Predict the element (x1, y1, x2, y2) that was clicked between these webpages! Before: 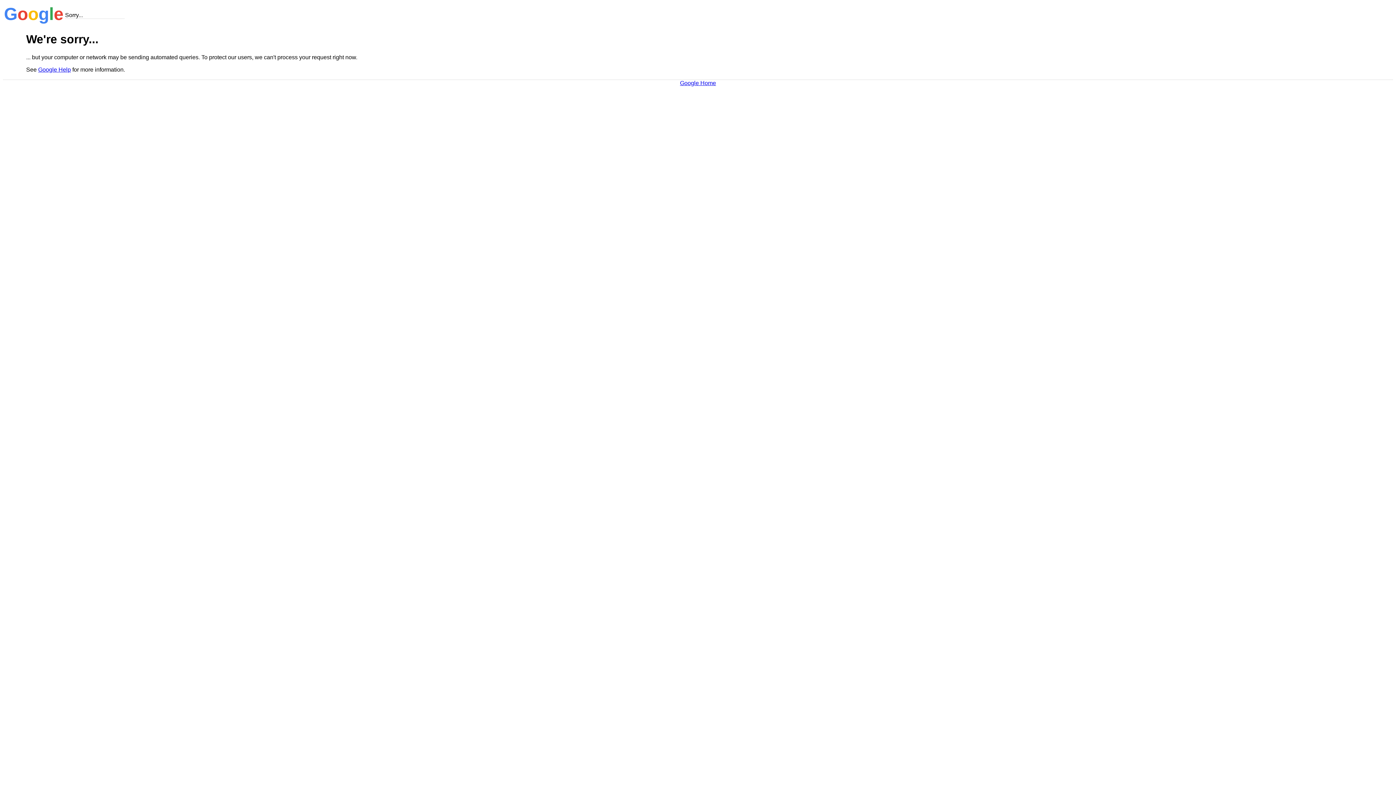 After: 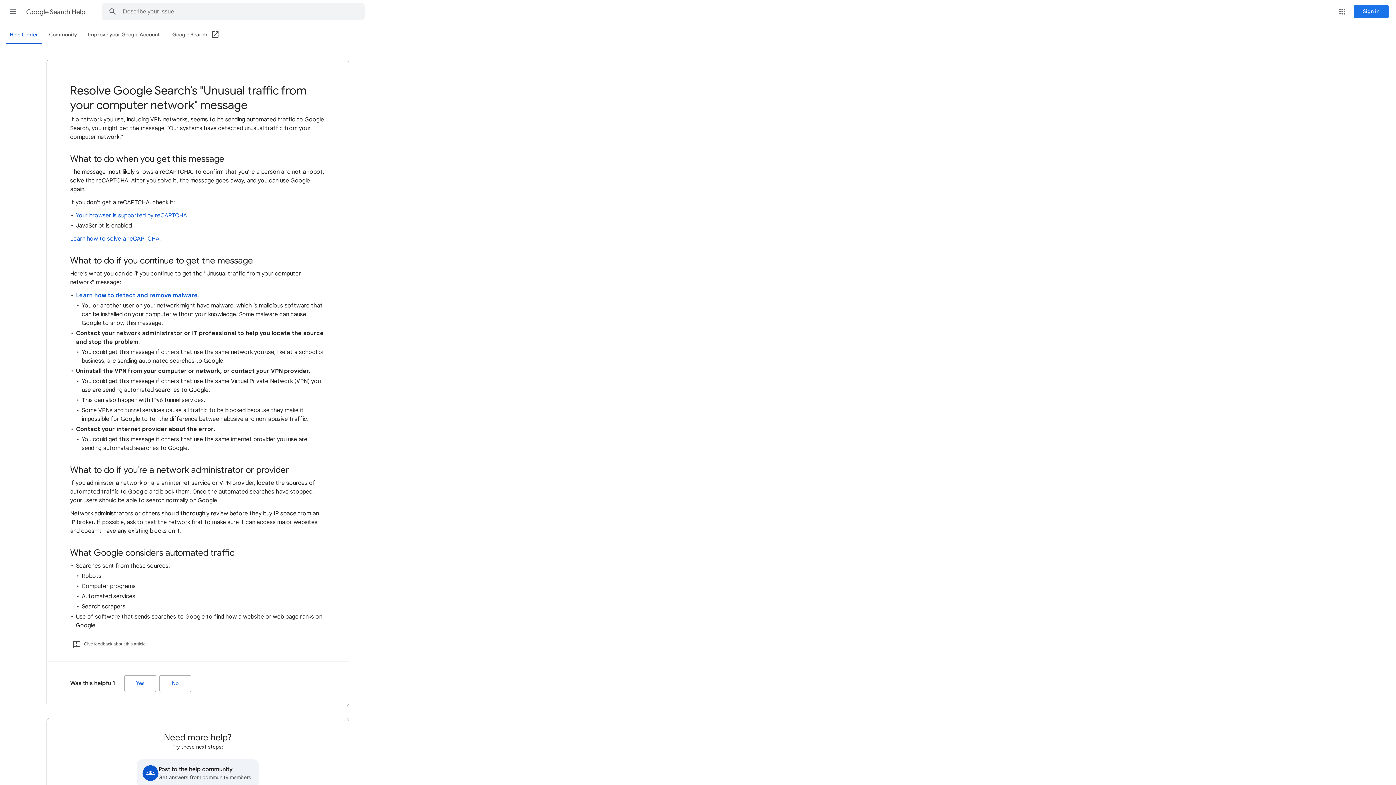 Action: label: Google Help bbox: (38, 66, 70, 72)